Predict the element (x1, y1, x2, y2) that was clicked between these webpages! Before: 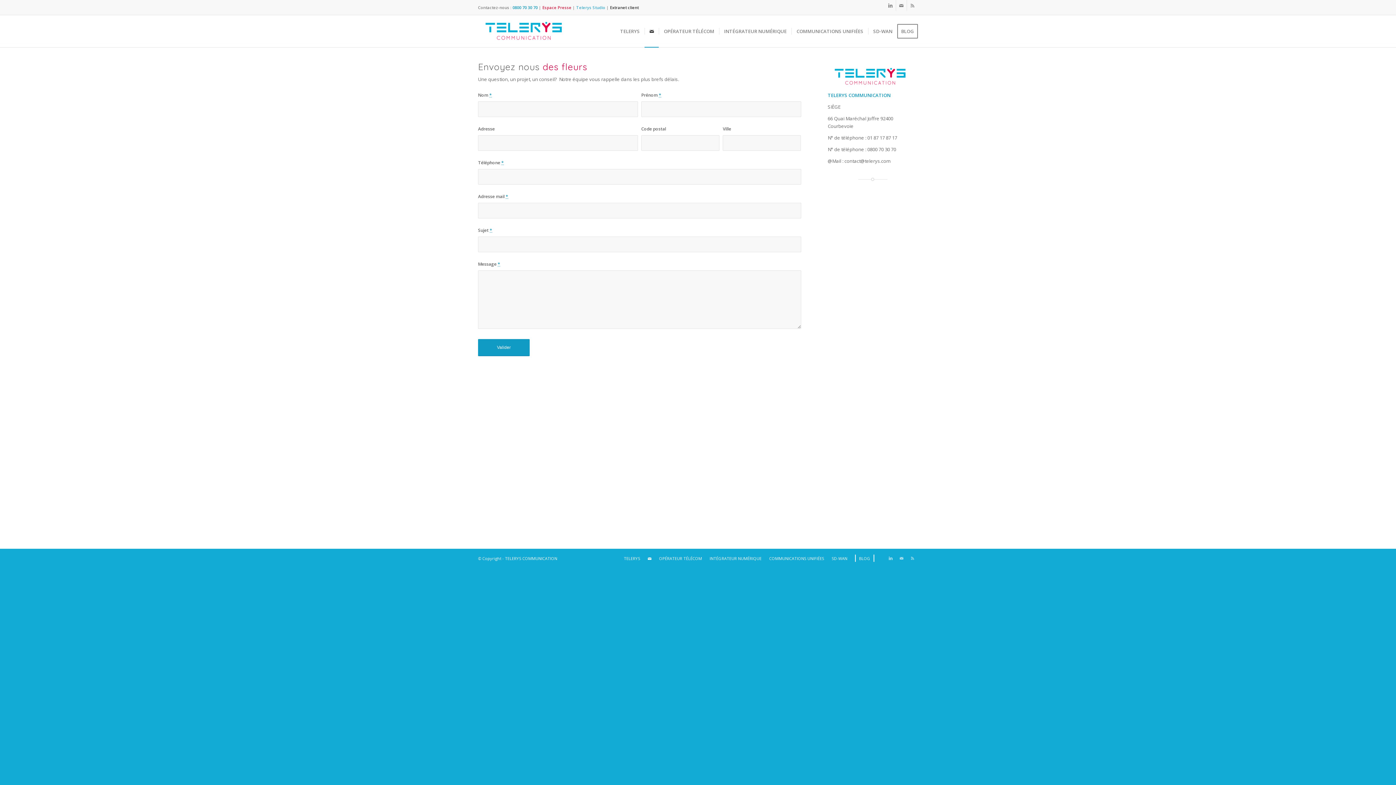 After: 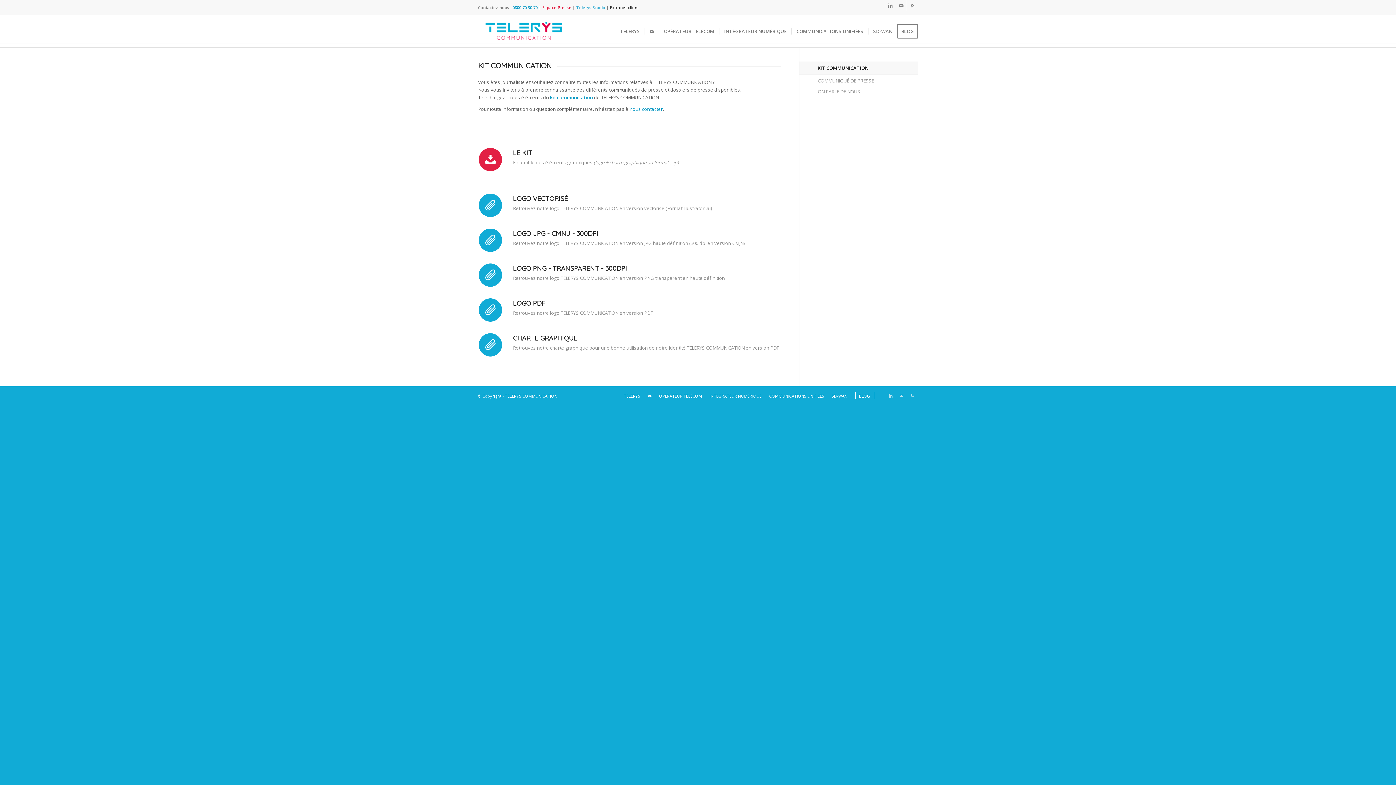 Action: label: Espace Presse bbox: (542, 1, 571, 13)